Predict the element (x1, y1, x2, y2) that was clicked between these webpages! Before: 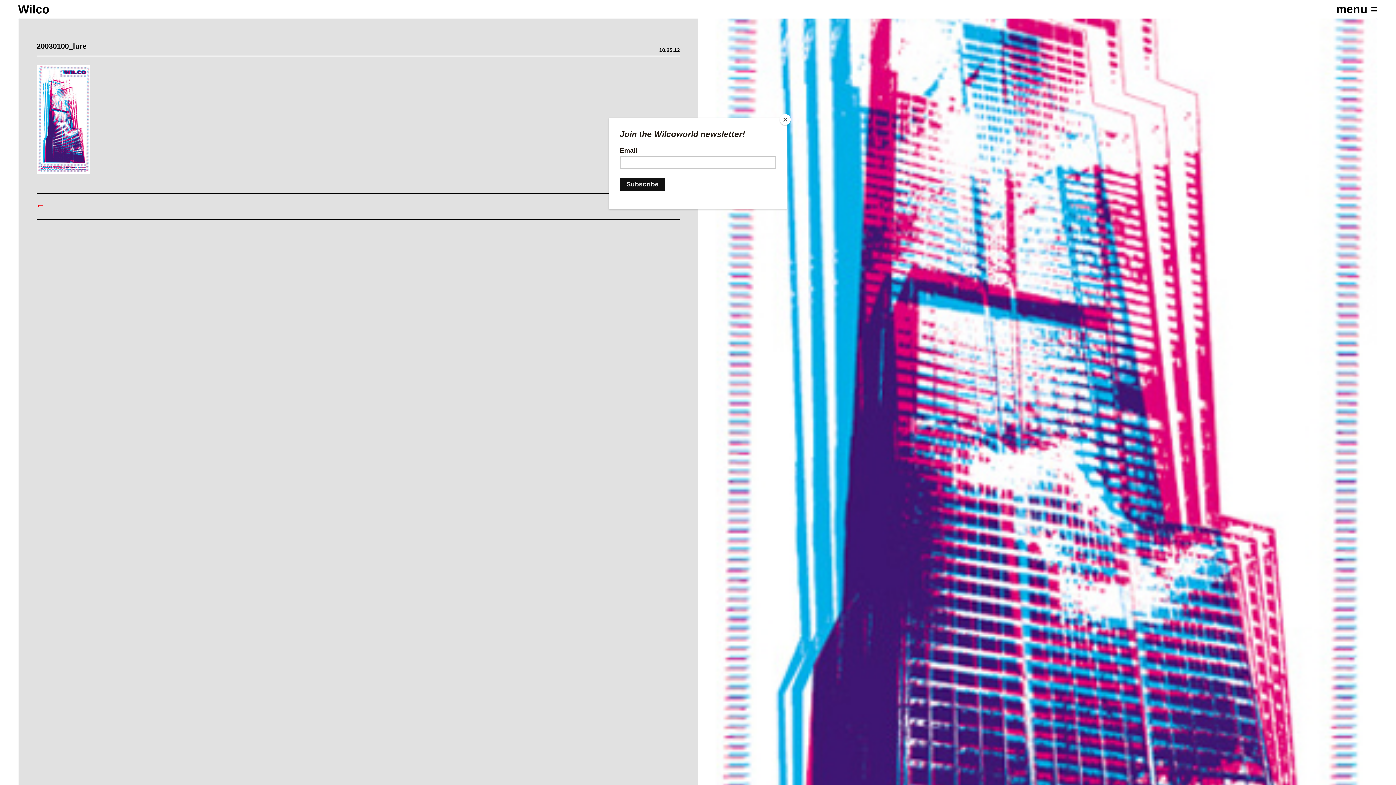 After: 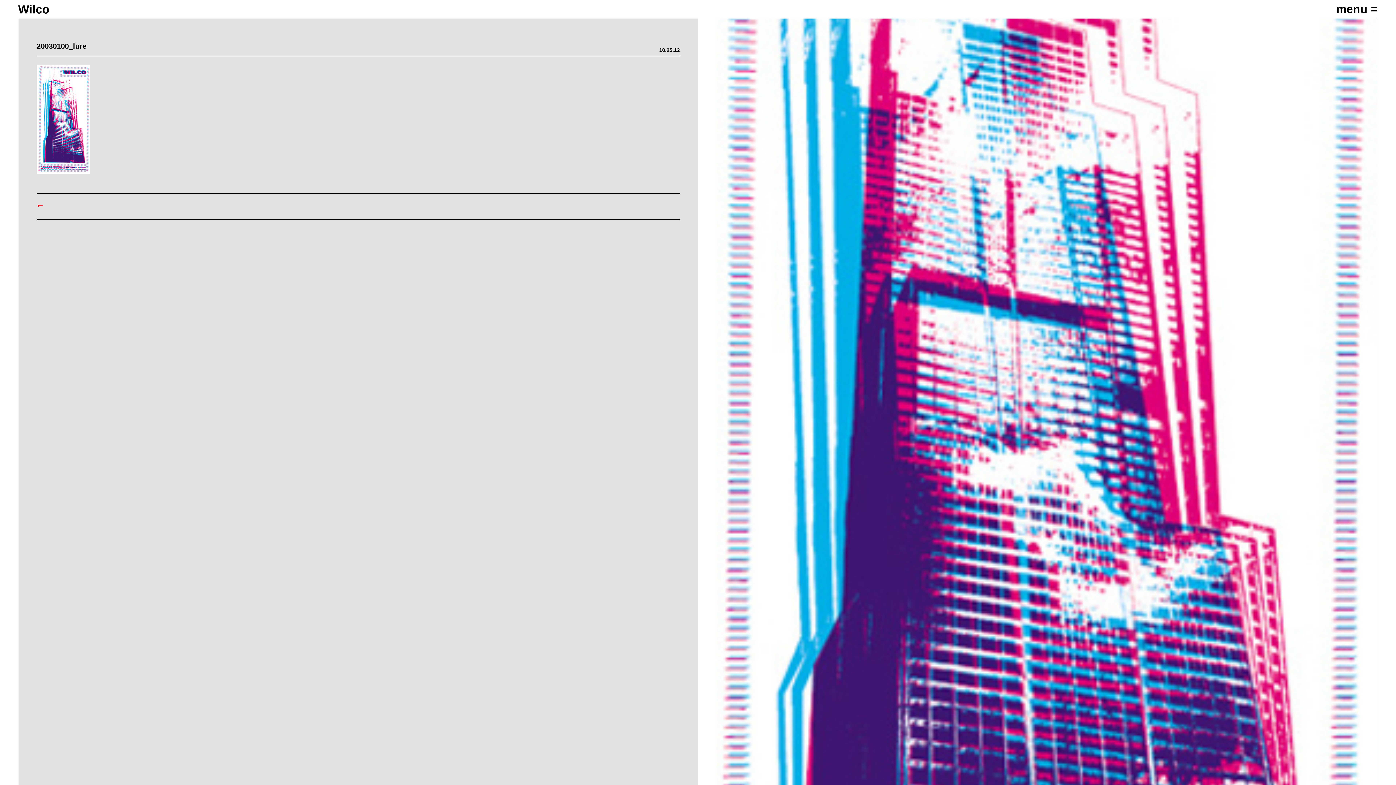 Action: bbox: (780, 114, 790, 125) label: Close